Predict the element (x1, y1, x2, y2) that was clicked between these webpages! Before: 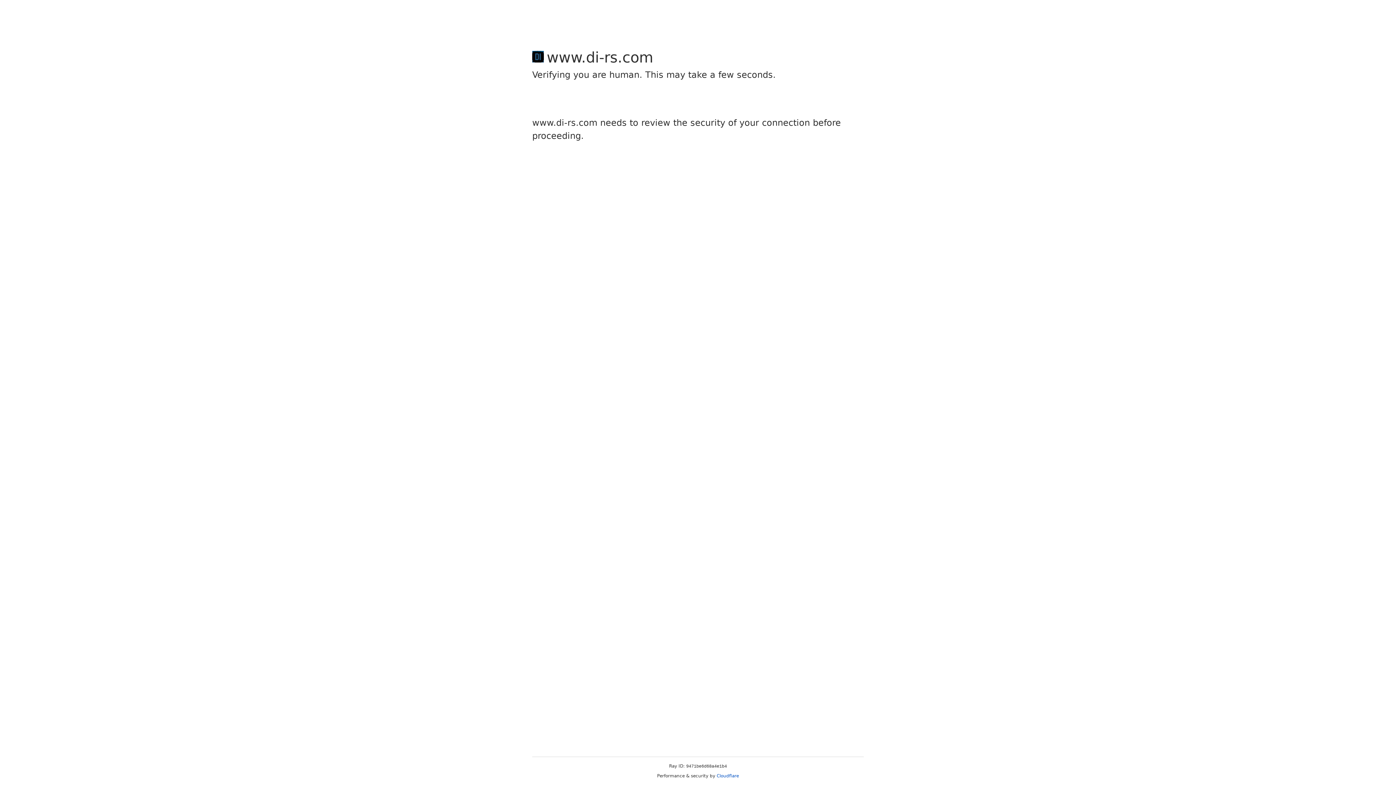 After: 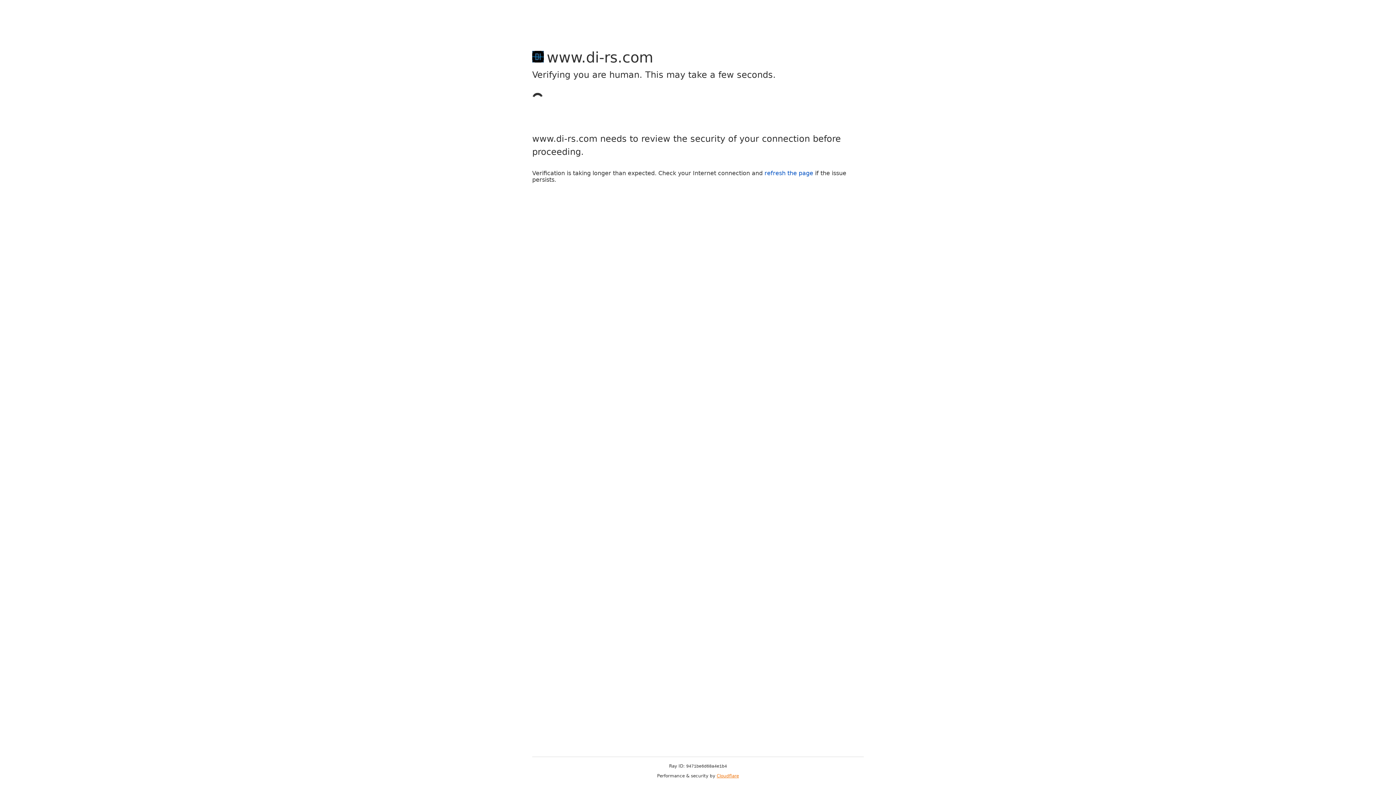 Action: label: Cloudflare bbox: (716, 773, 739, 778)